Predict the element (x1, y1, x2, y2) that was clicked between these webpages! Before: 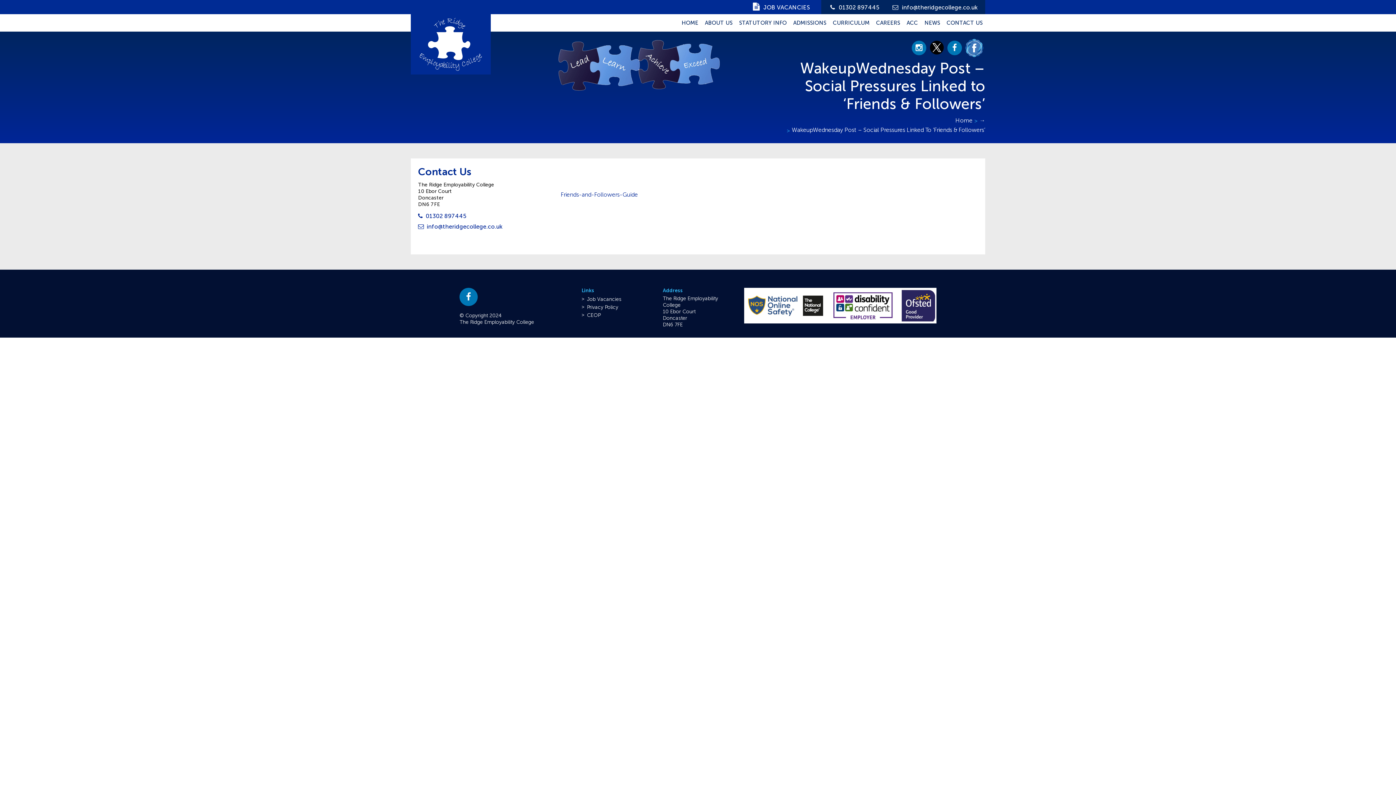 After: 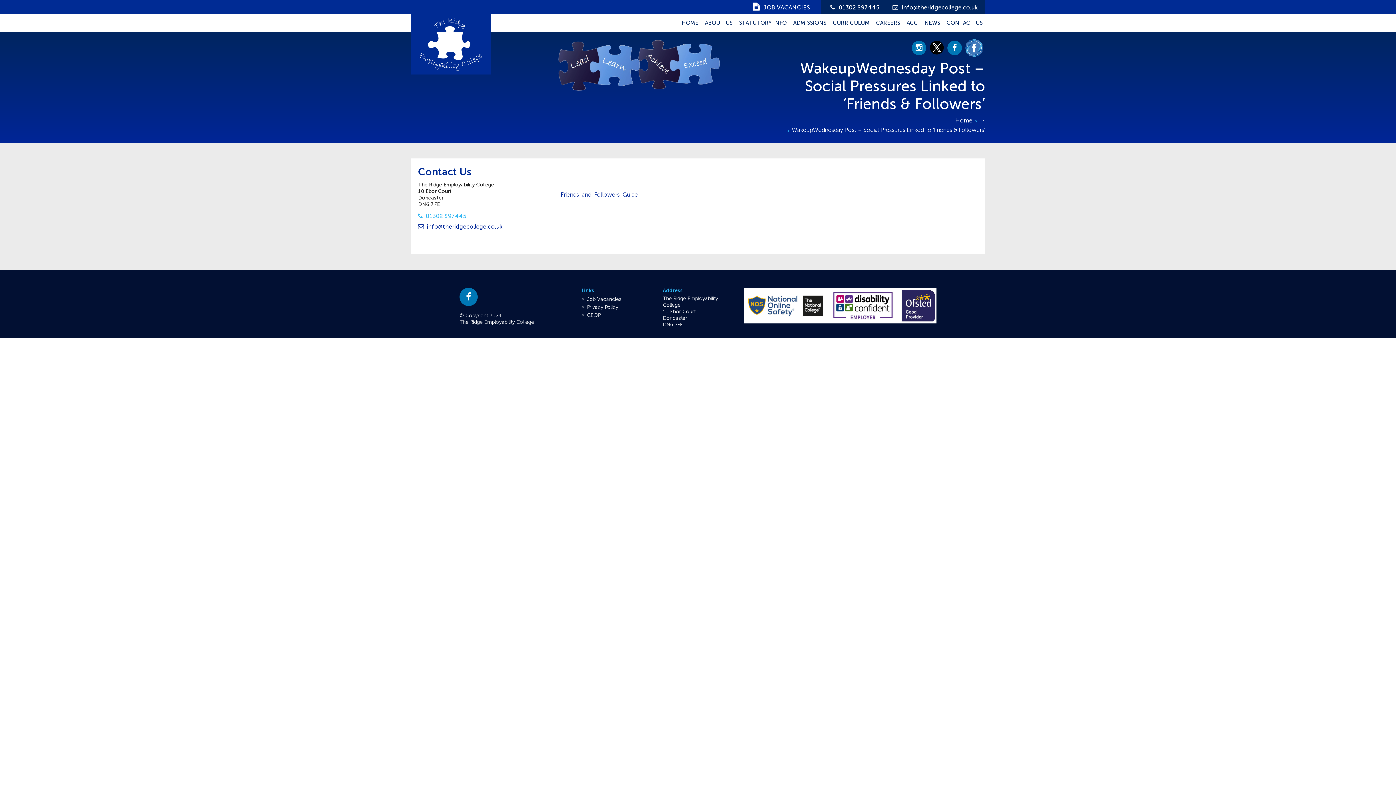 Action: label:   01302 897445 bbox: (418, 212, 466, 219)